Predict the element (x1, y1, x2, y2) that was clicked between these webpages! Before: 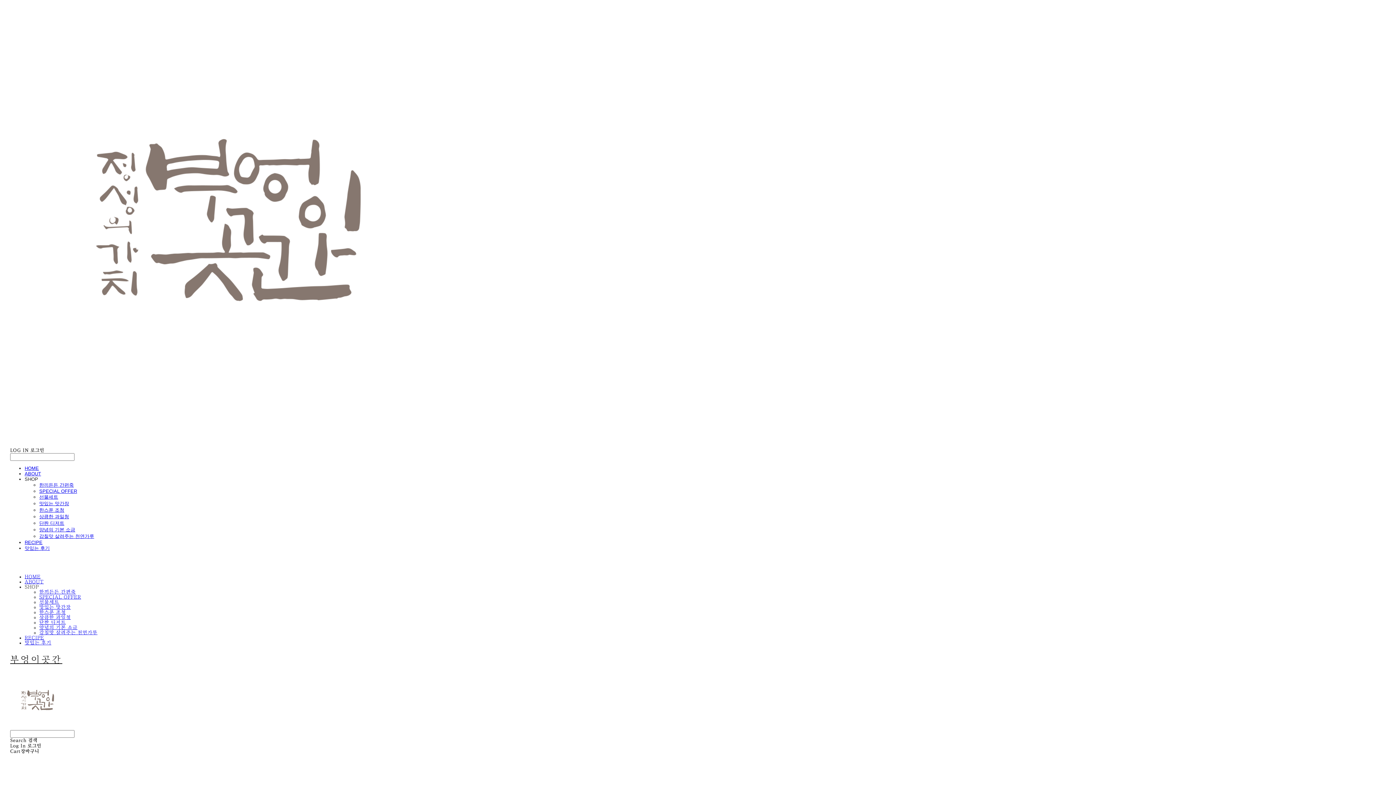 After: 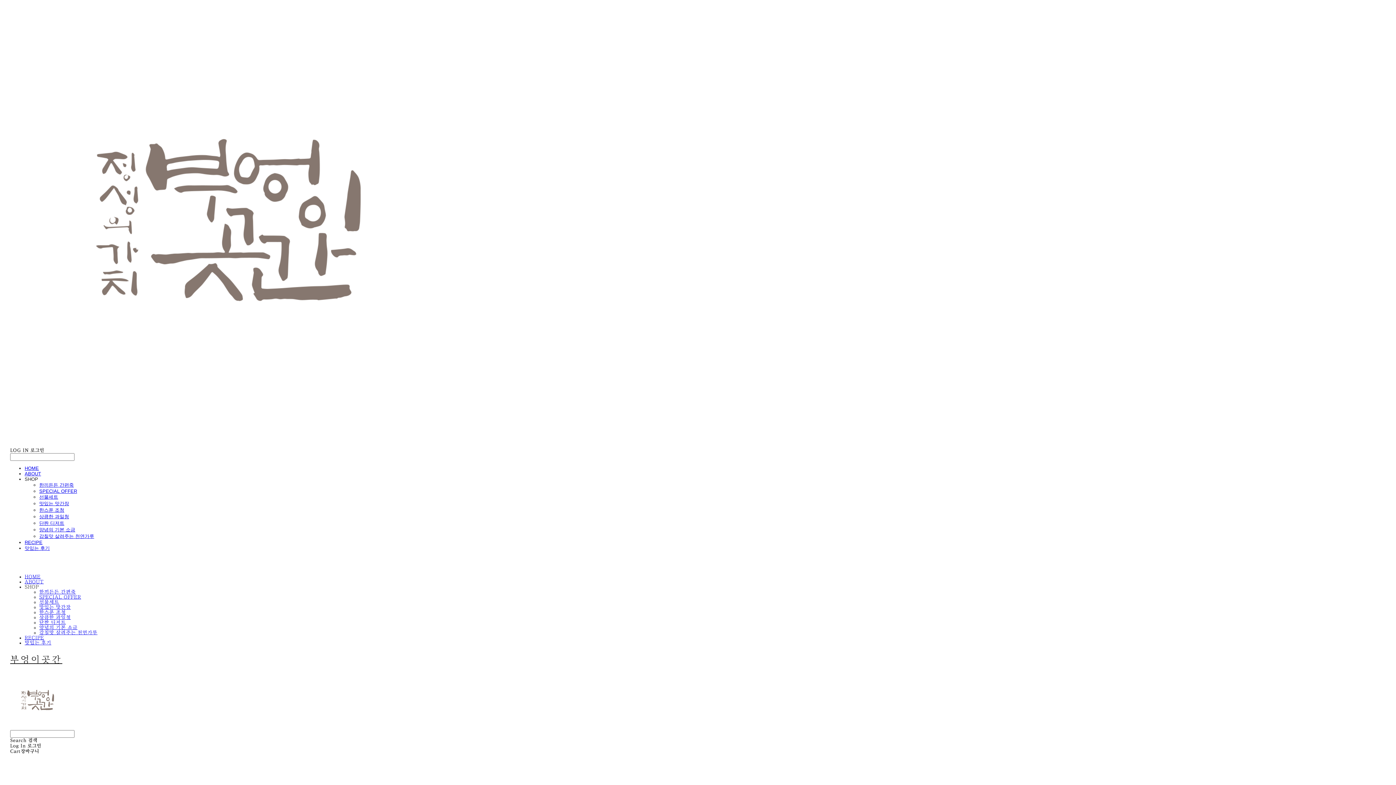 Action: label: HOME bbox: (24, 465, 38, 471)